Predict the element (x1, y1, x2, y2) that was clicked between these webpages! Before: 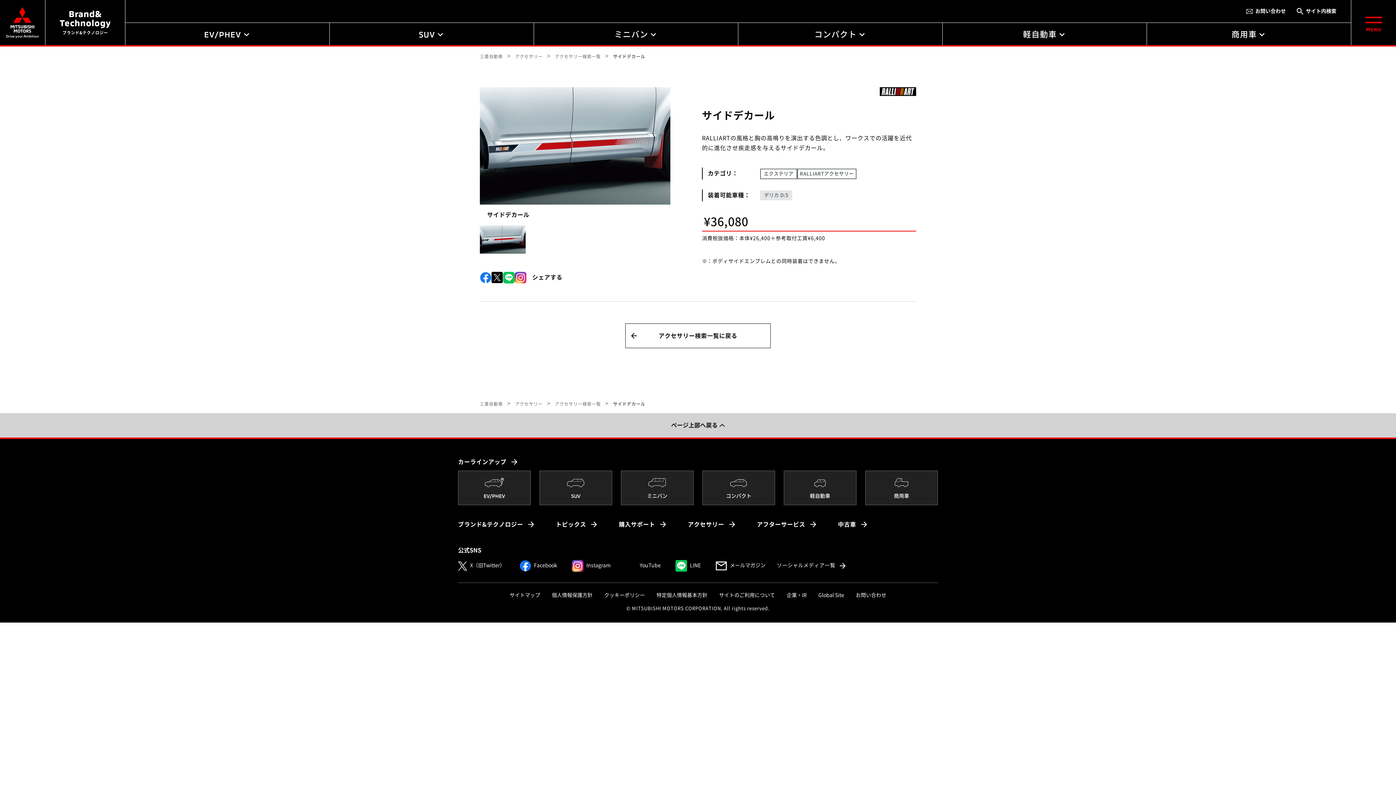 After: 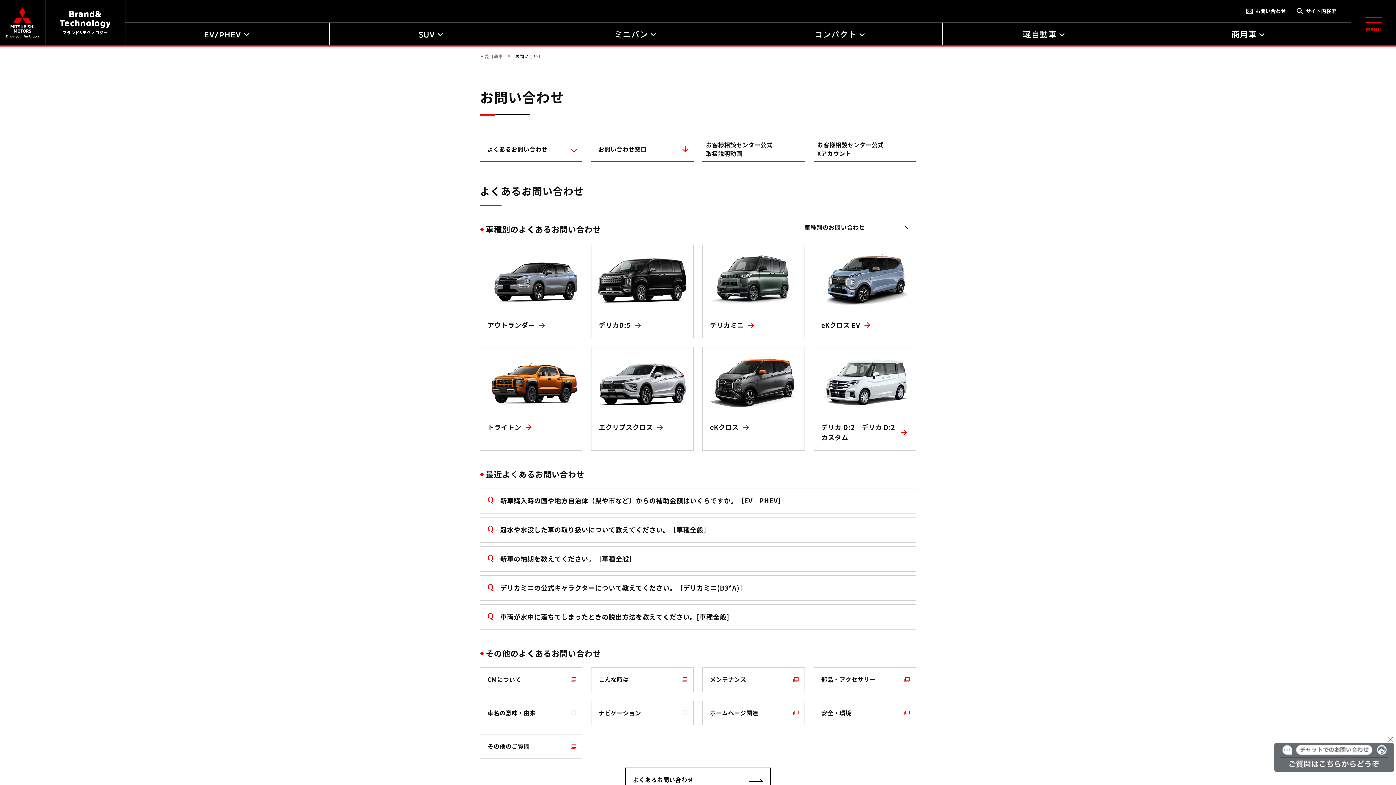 Action: bbox: (1246, 7, 1286, 15) label: お問い合わせ